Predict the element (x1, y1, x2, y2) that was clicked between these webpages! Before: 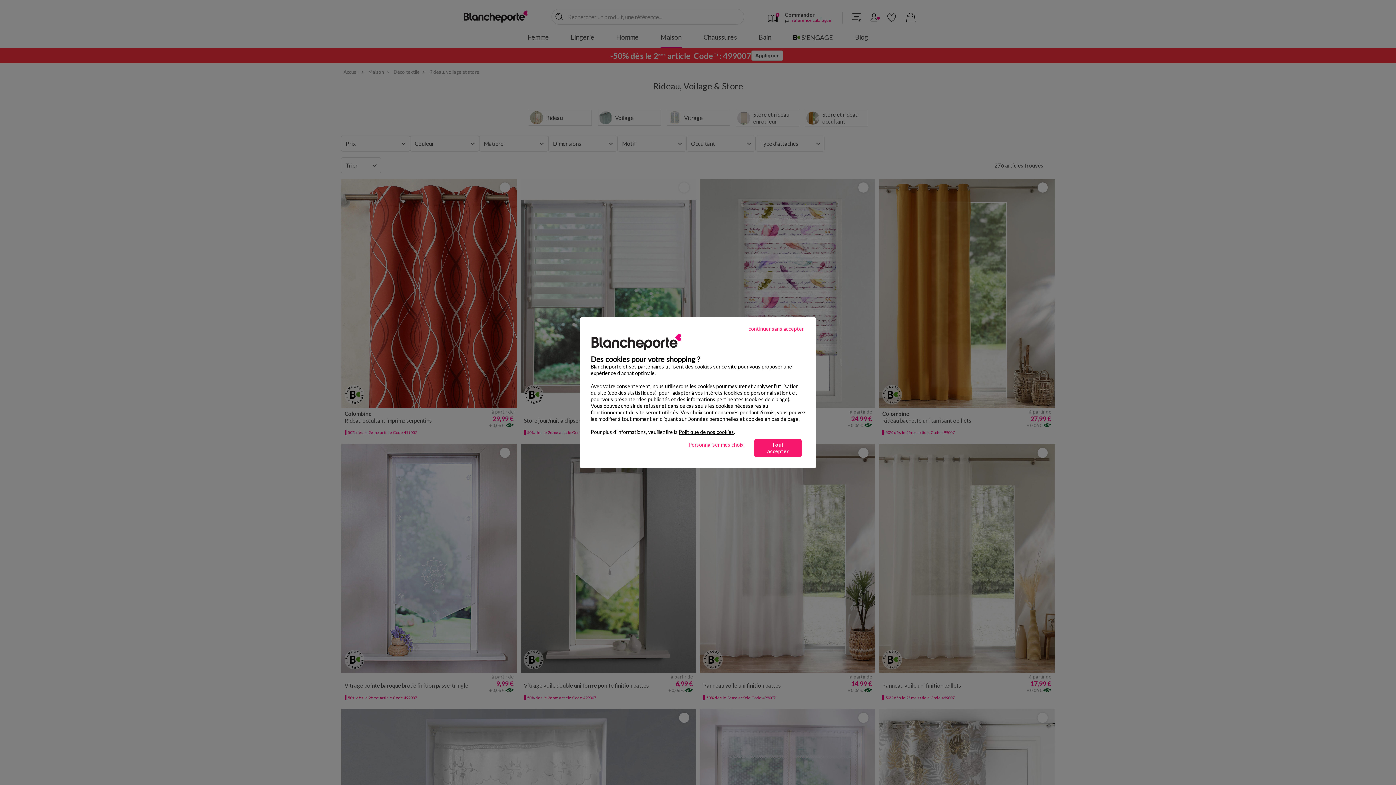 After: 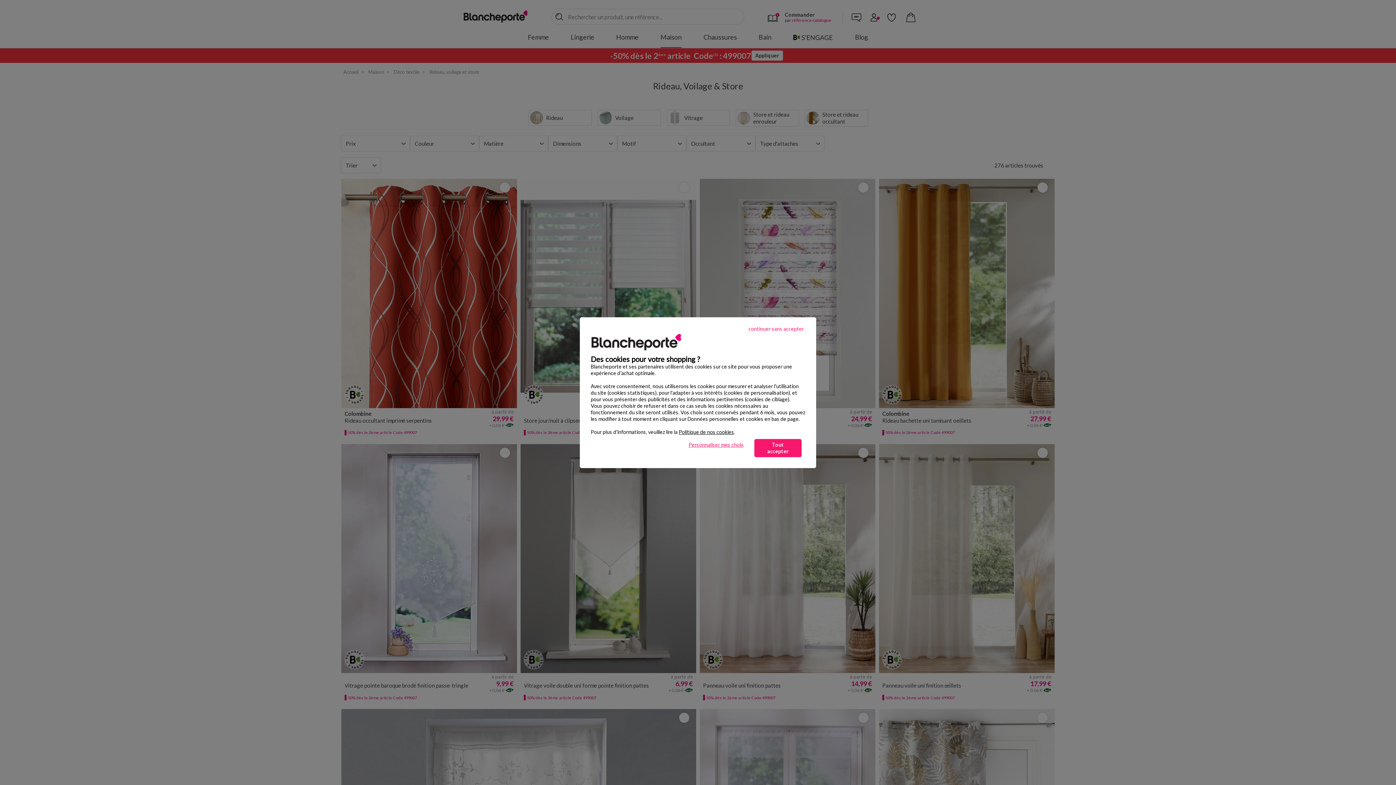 Action: bbox: (678, 428, 734, 435) label: Politique de nos cookies